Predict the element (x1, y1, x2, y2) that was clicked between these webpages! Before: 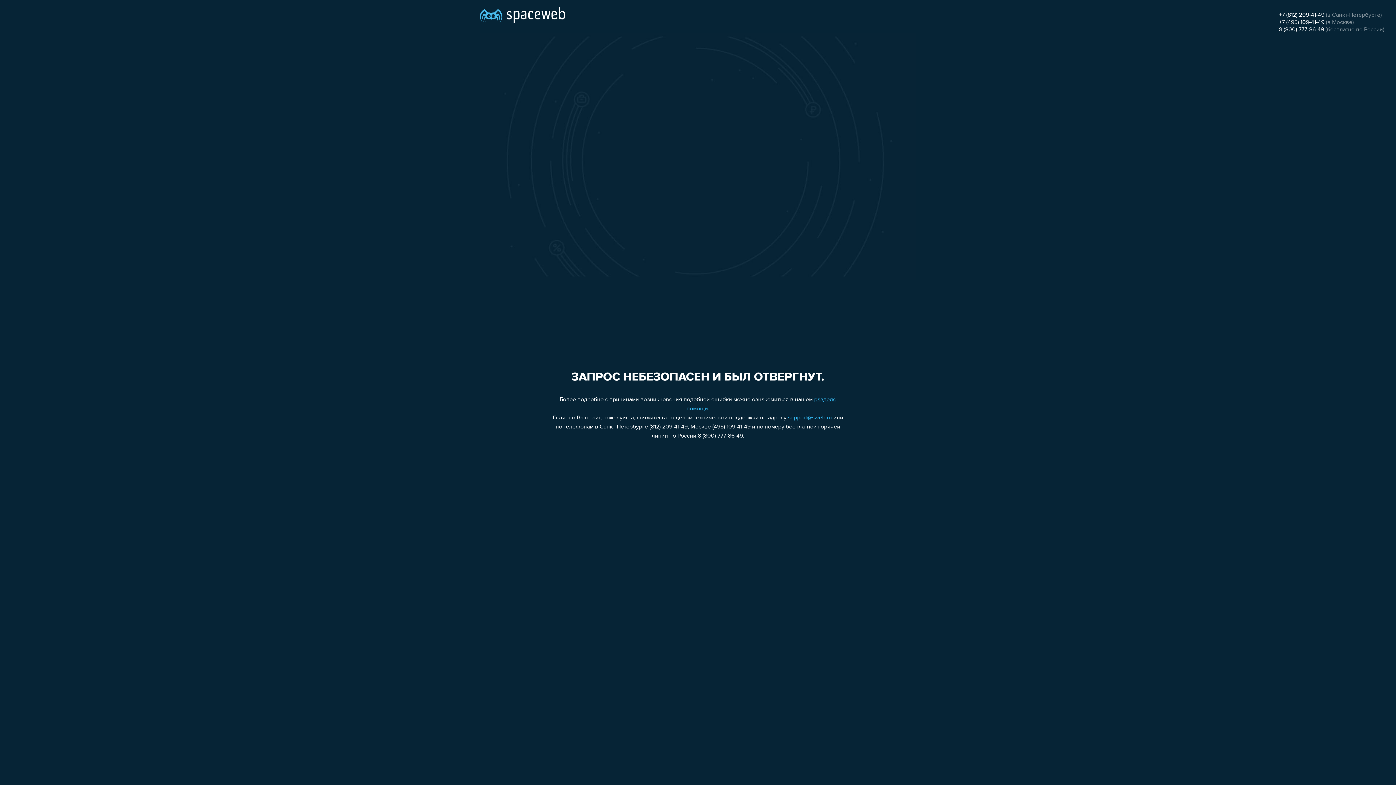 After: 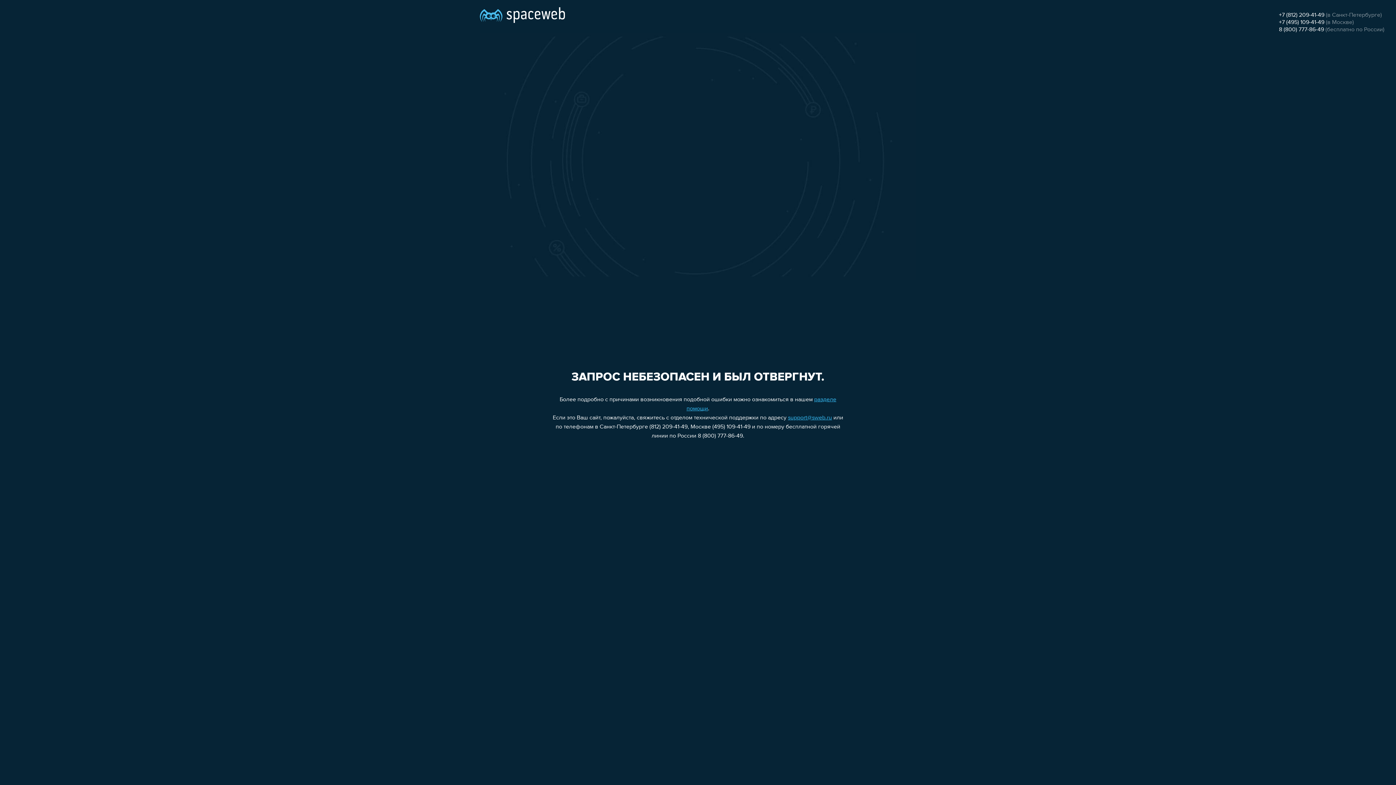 Action: bbox: (1279, 19, 1324, 25) label: +7 (495) 109-41-49